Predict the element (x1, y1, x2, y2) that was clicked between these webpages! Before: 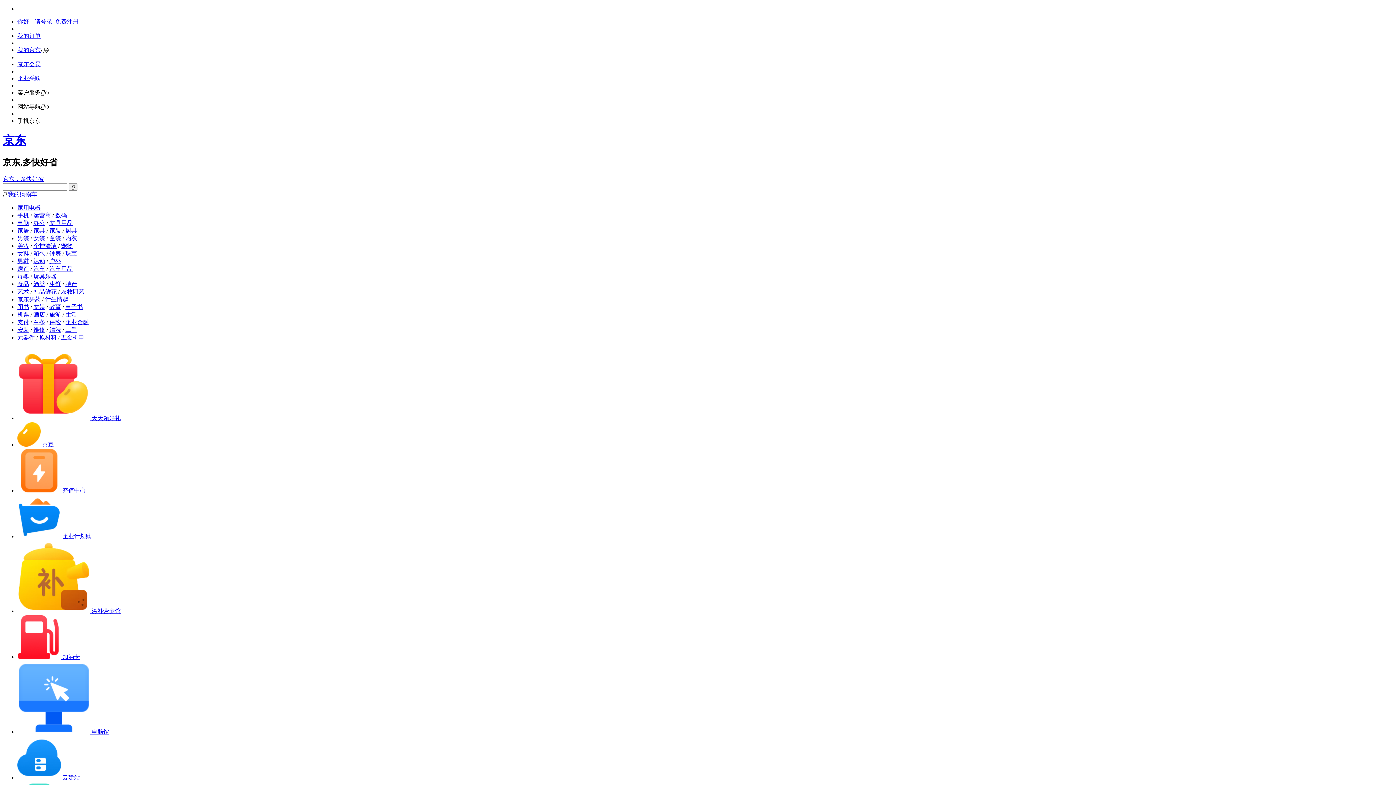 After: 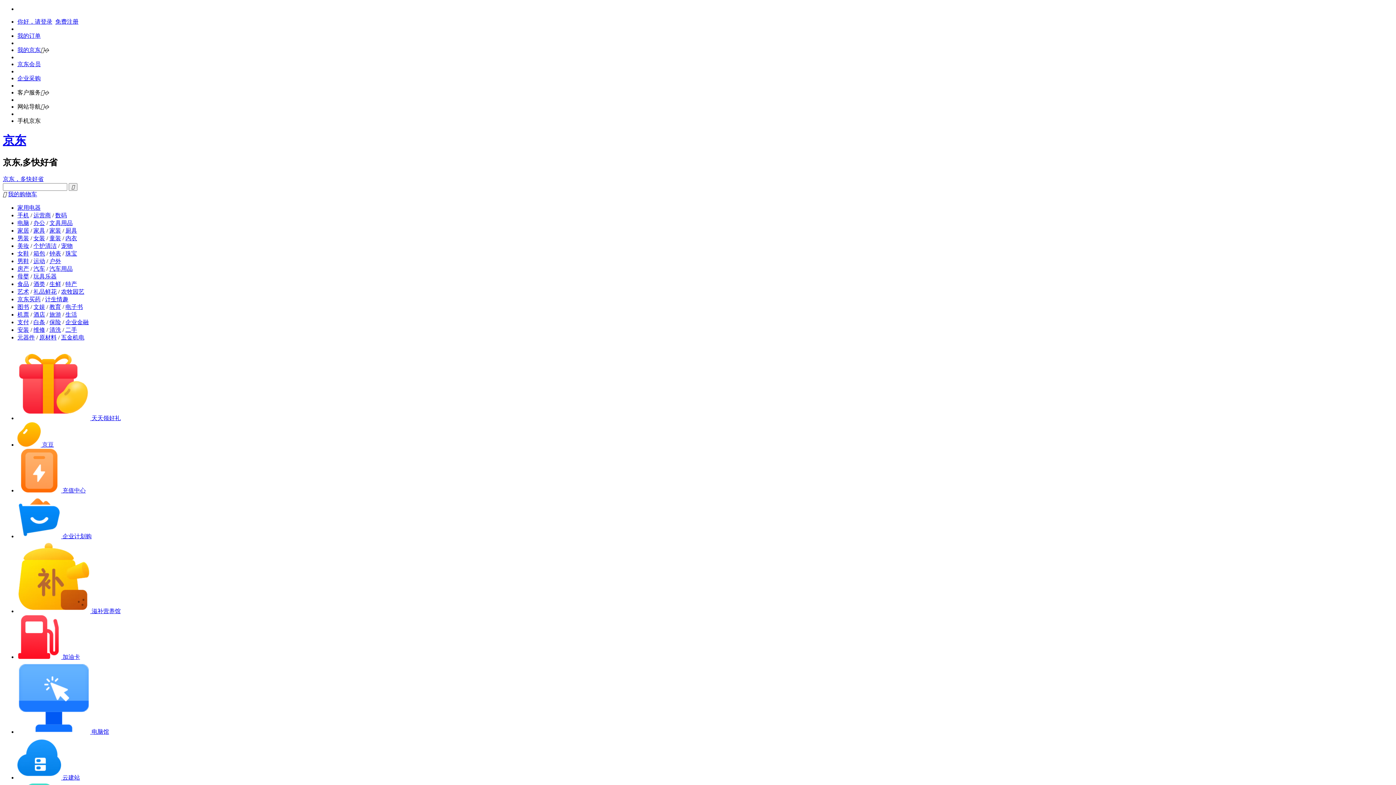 Action: label: 京豆 bbox: (17, 441, 53, 447)